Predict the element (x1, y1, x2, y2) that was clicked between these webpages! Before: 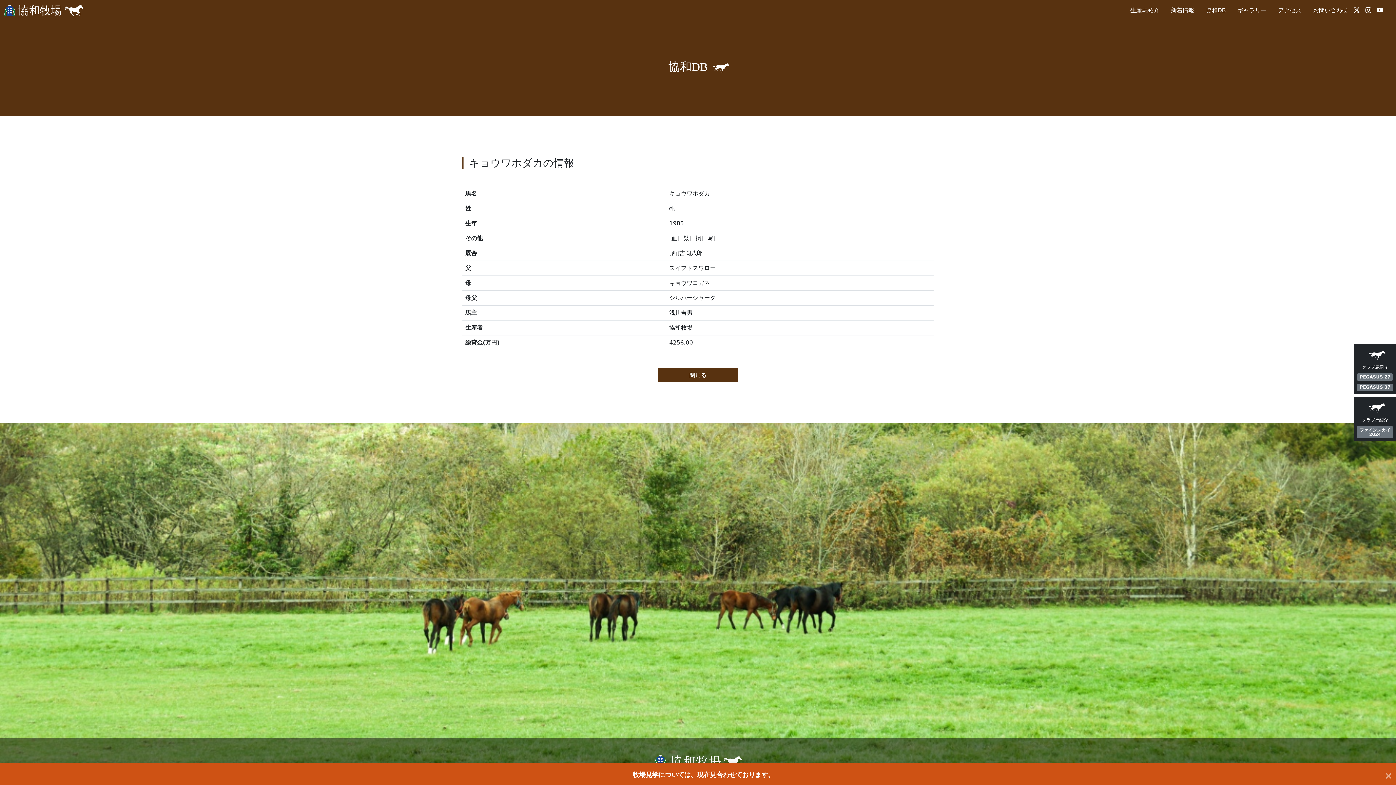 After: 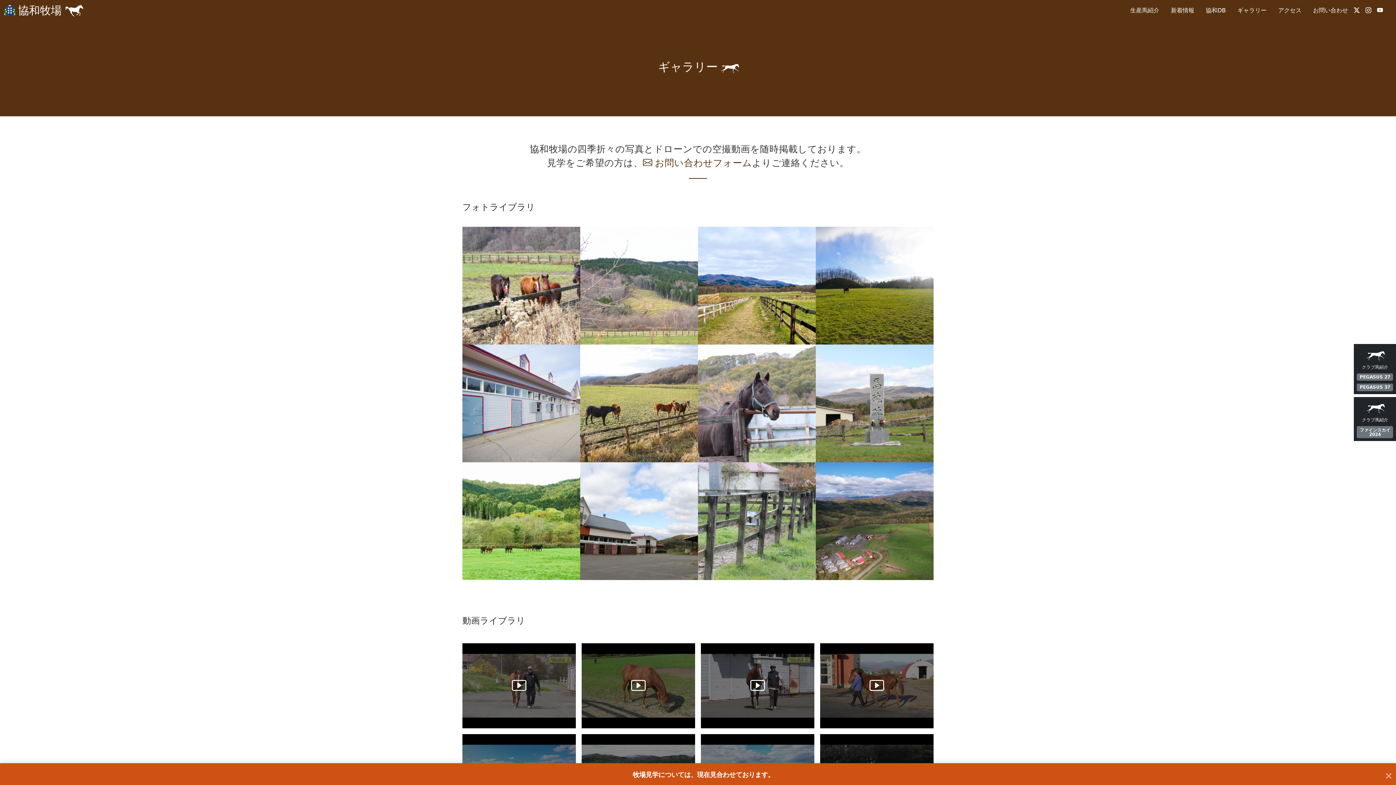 Action: bbox: (1234, 3, 1269, 17) label: ギャラリー